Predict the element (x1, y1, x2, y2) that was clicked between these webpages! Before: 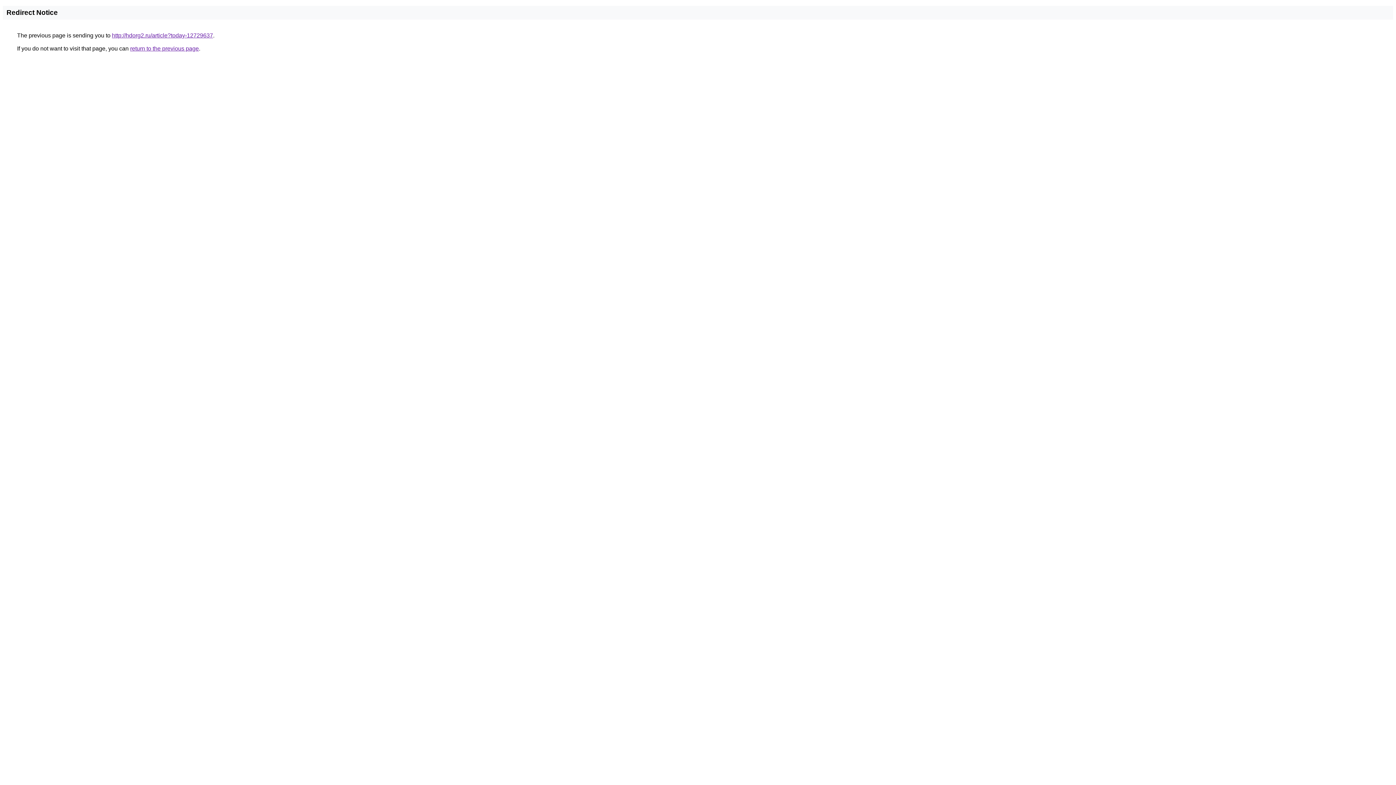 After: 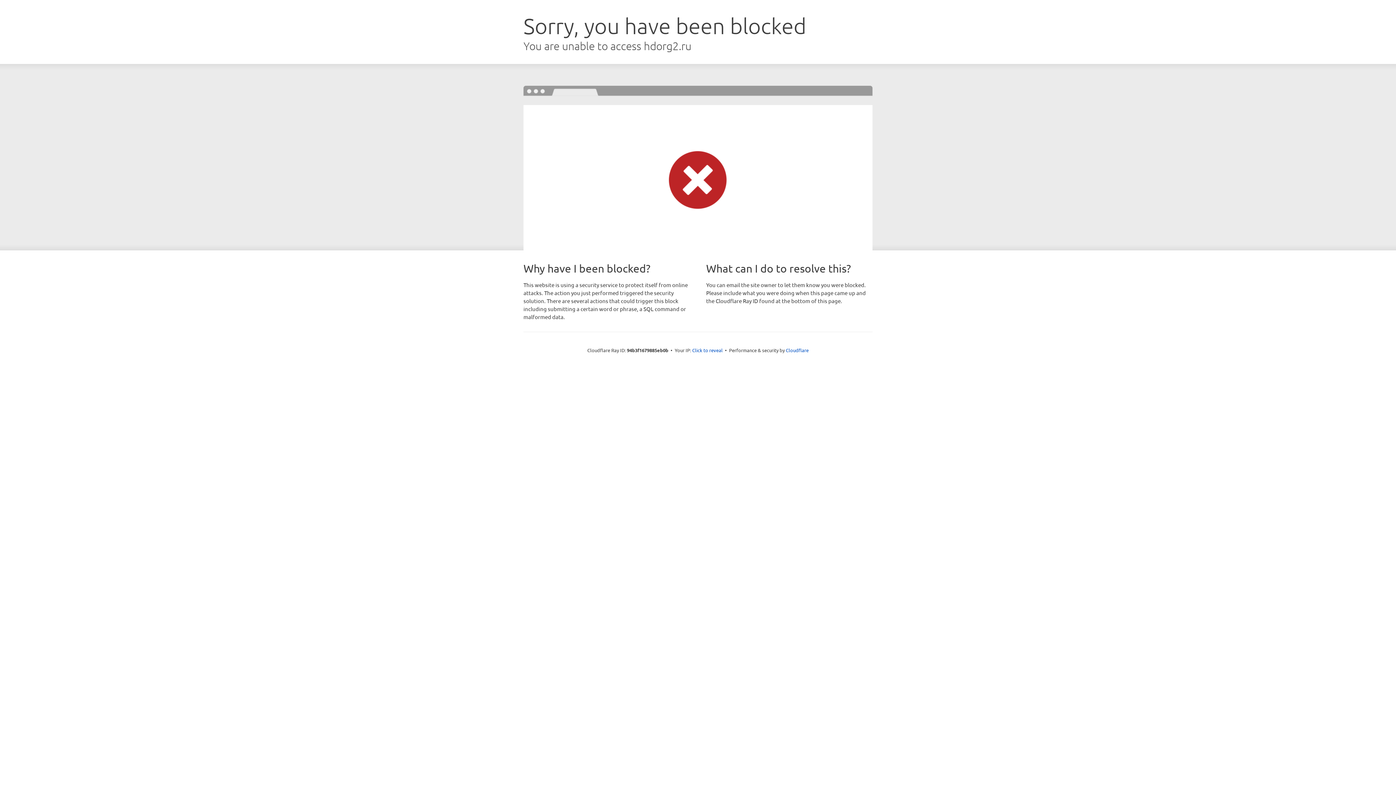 Action: bbox: (112, 32, 213, 38) label: http://hdorg2.ru/article?today-12729637